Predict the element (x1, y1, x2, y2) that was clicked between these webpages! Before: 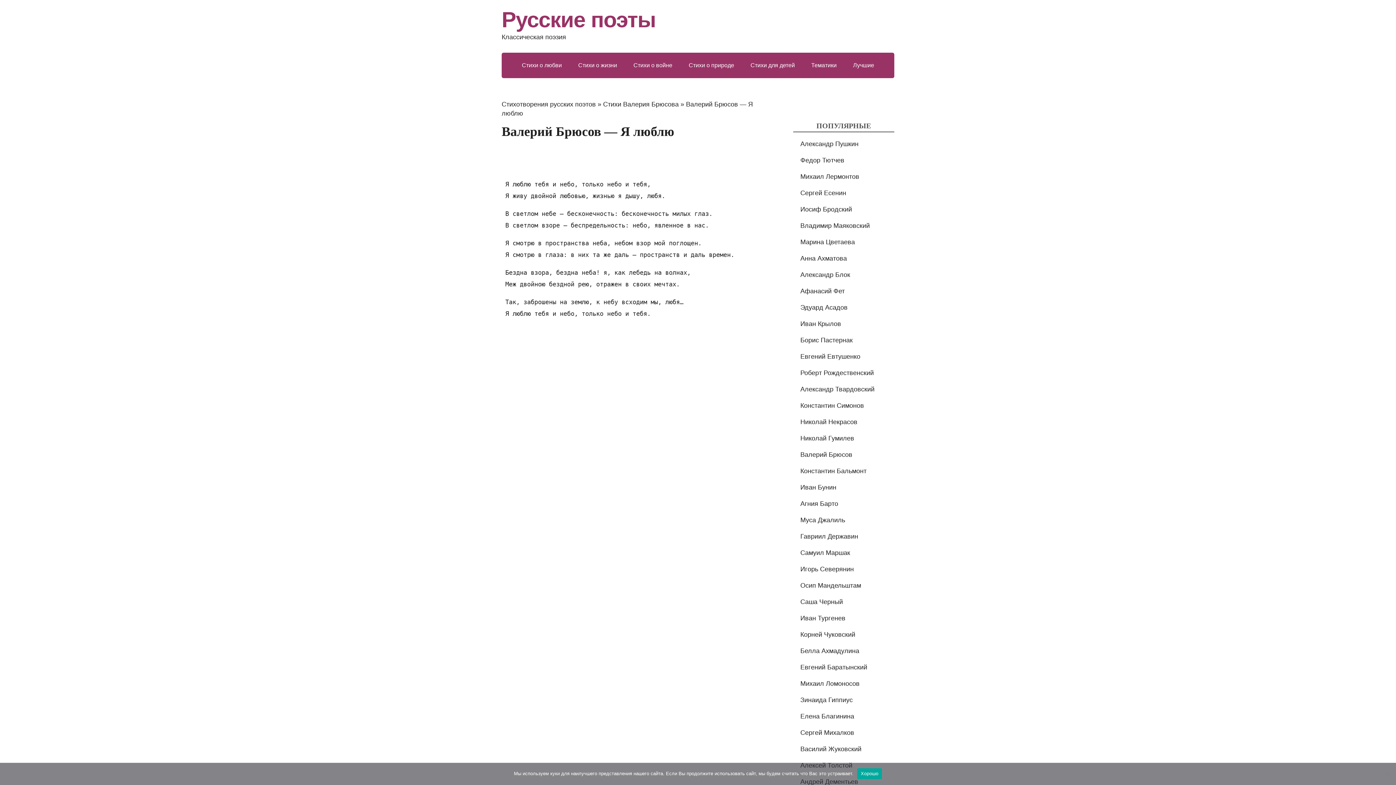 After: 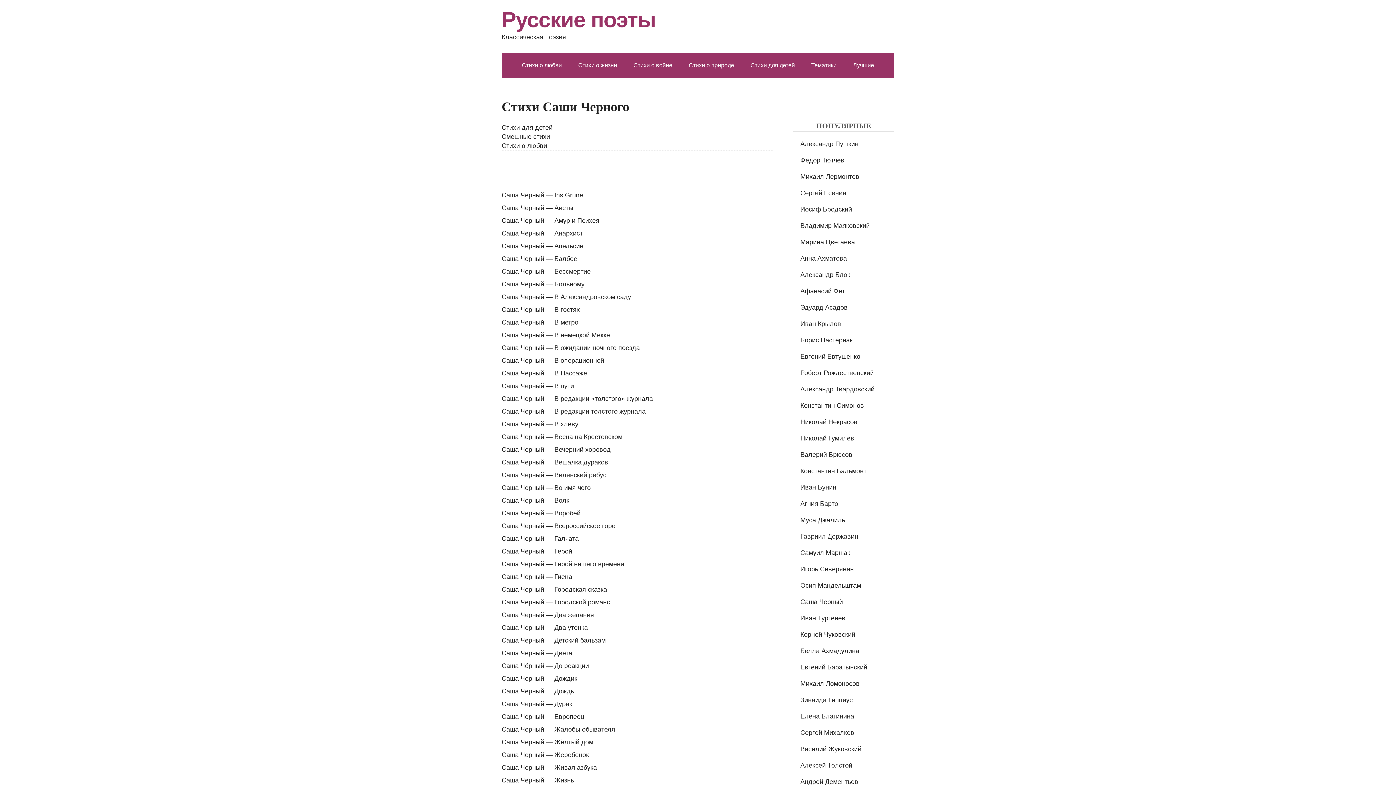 Action: bbox: (800, 598, 843, 605) label: Саша Черный